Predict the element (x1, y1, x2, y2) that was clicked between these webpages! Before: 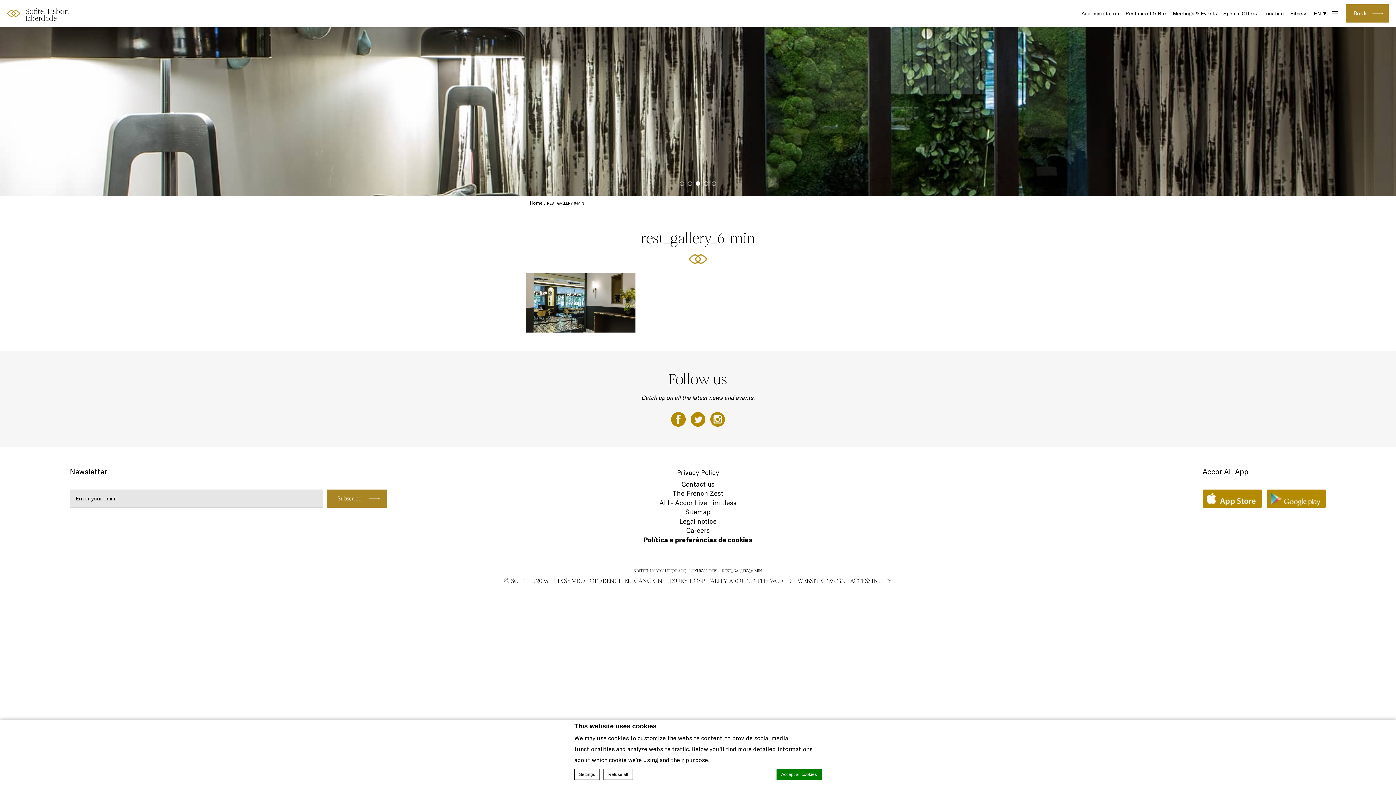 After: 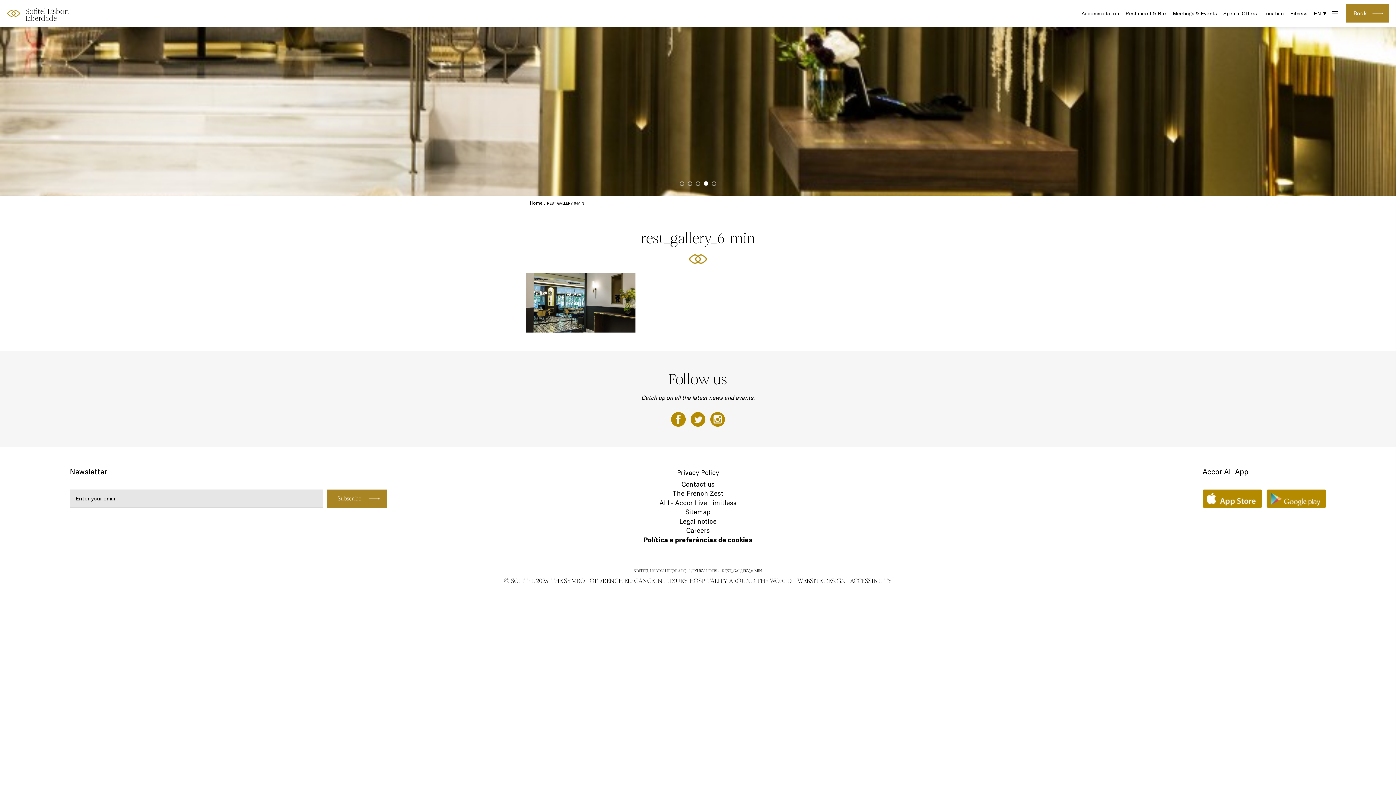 Action: bbox: (680, 181, 684, 186)